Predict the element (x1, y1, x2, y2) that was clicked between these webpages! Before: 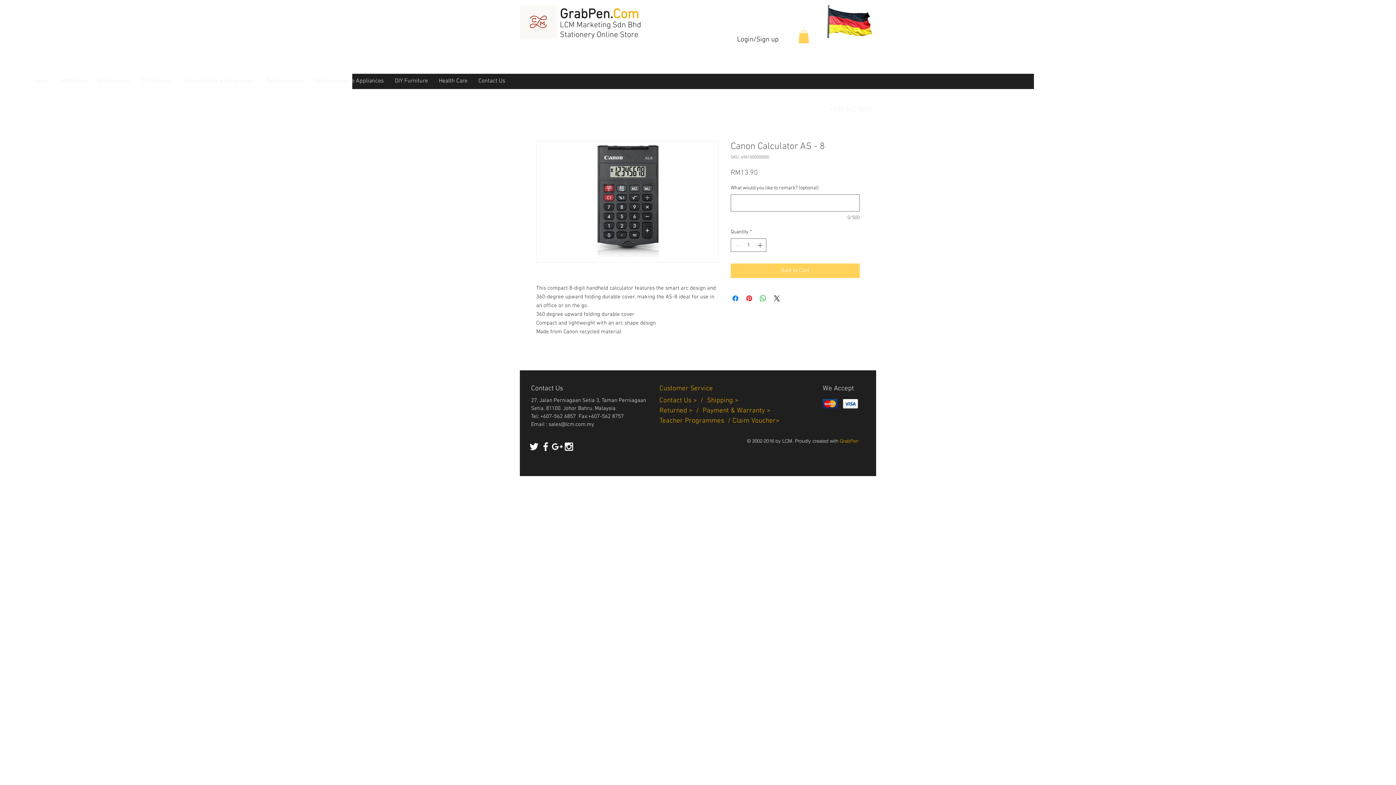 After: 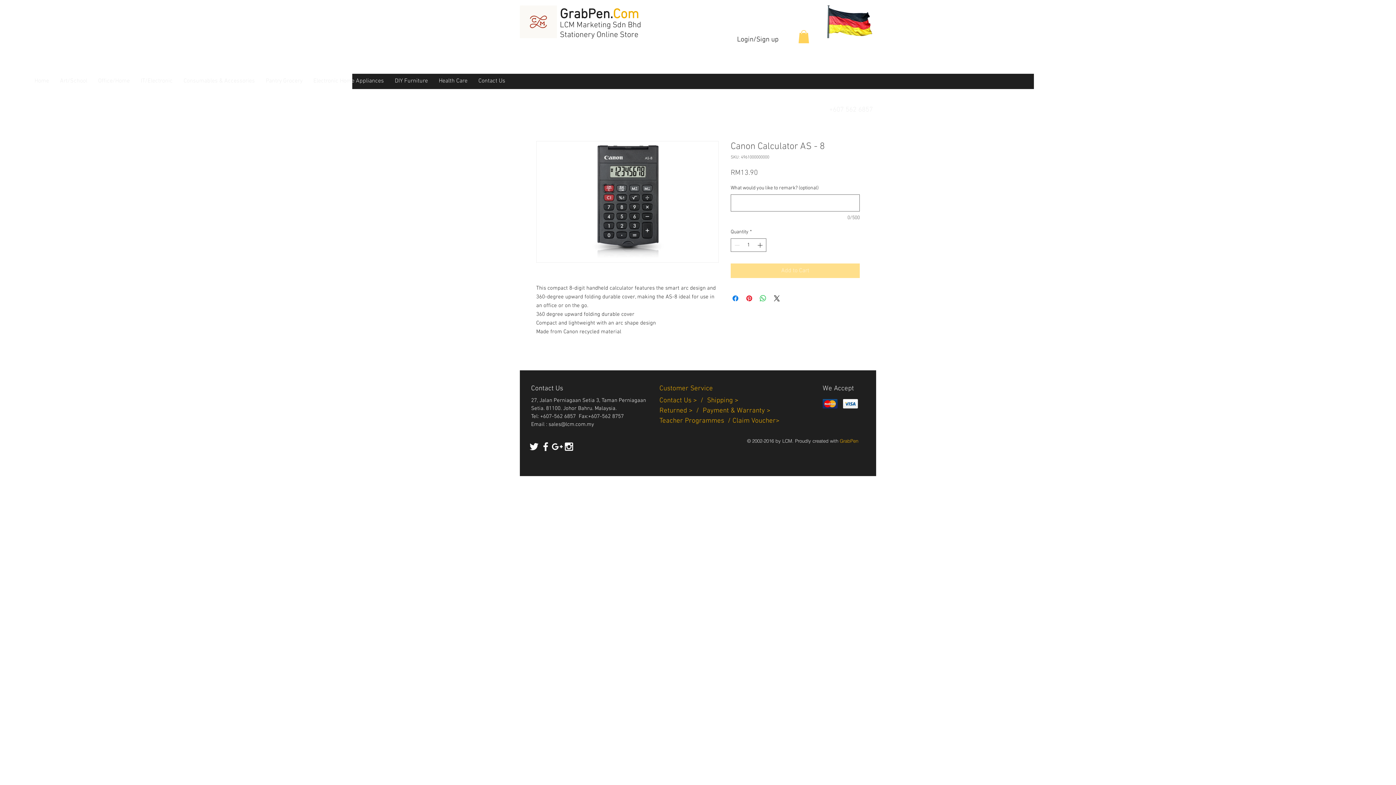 Action: bbox: (730, 263, 860, 278) label: Add to Cart